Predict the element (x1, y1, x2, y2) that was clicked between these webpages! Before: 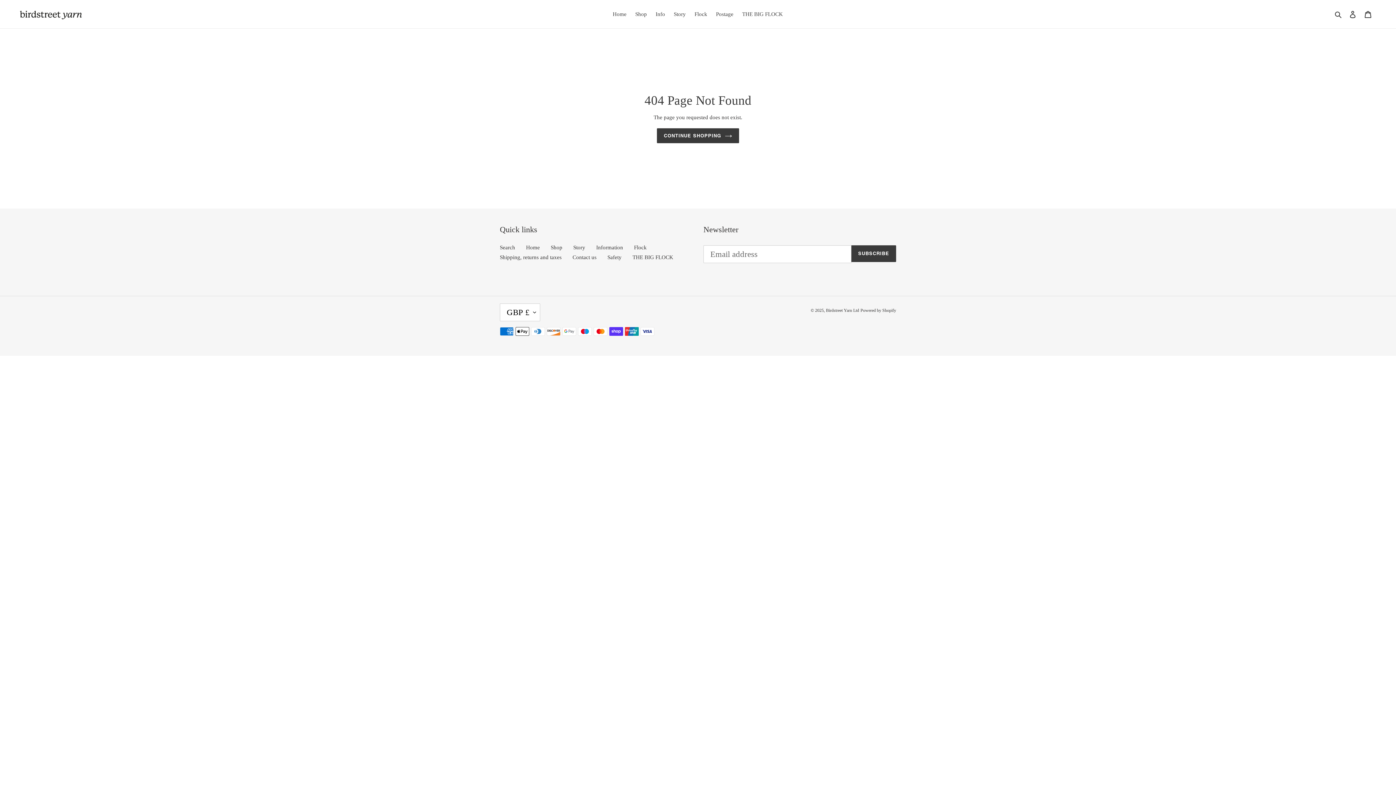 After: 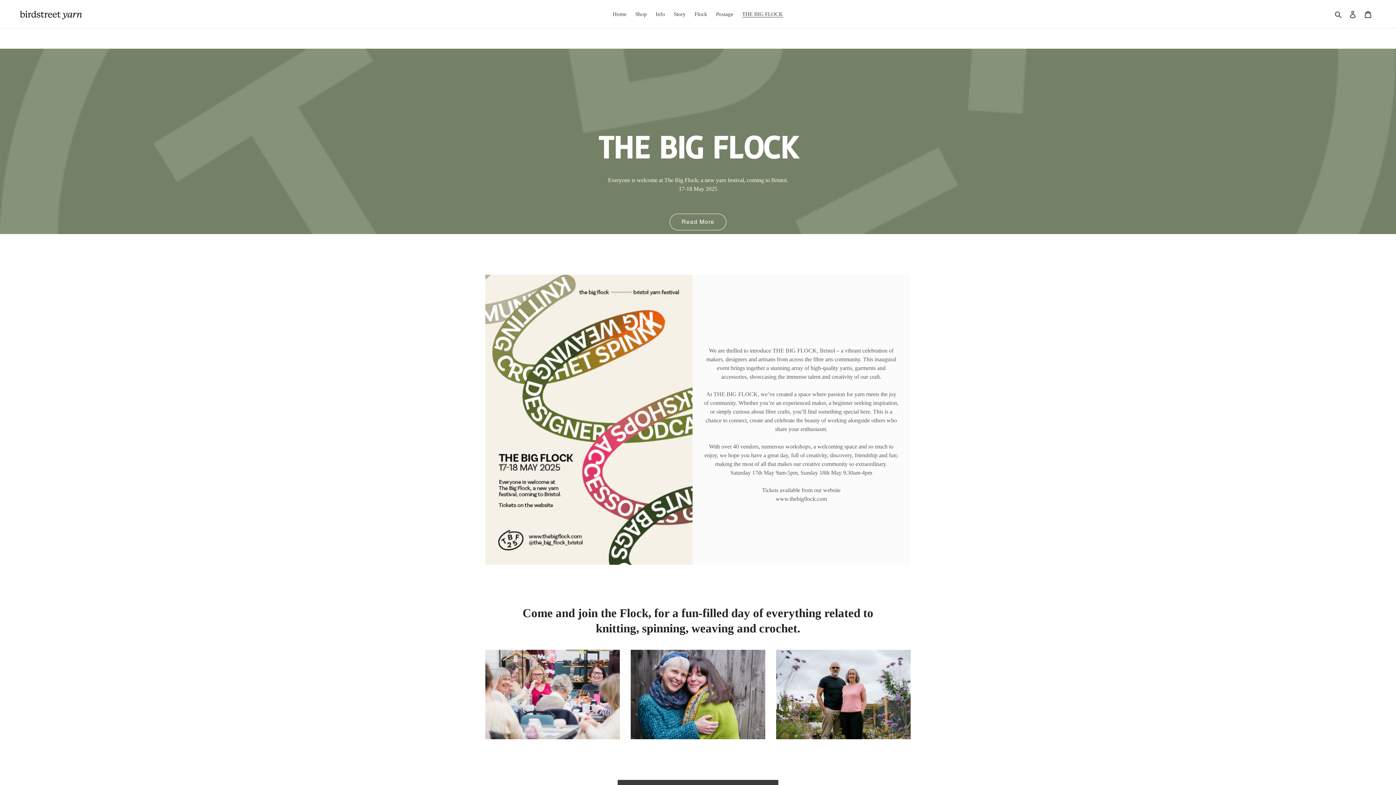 Action: bbox: (738, 9, 786, 19) label: THE BIG FLOCK